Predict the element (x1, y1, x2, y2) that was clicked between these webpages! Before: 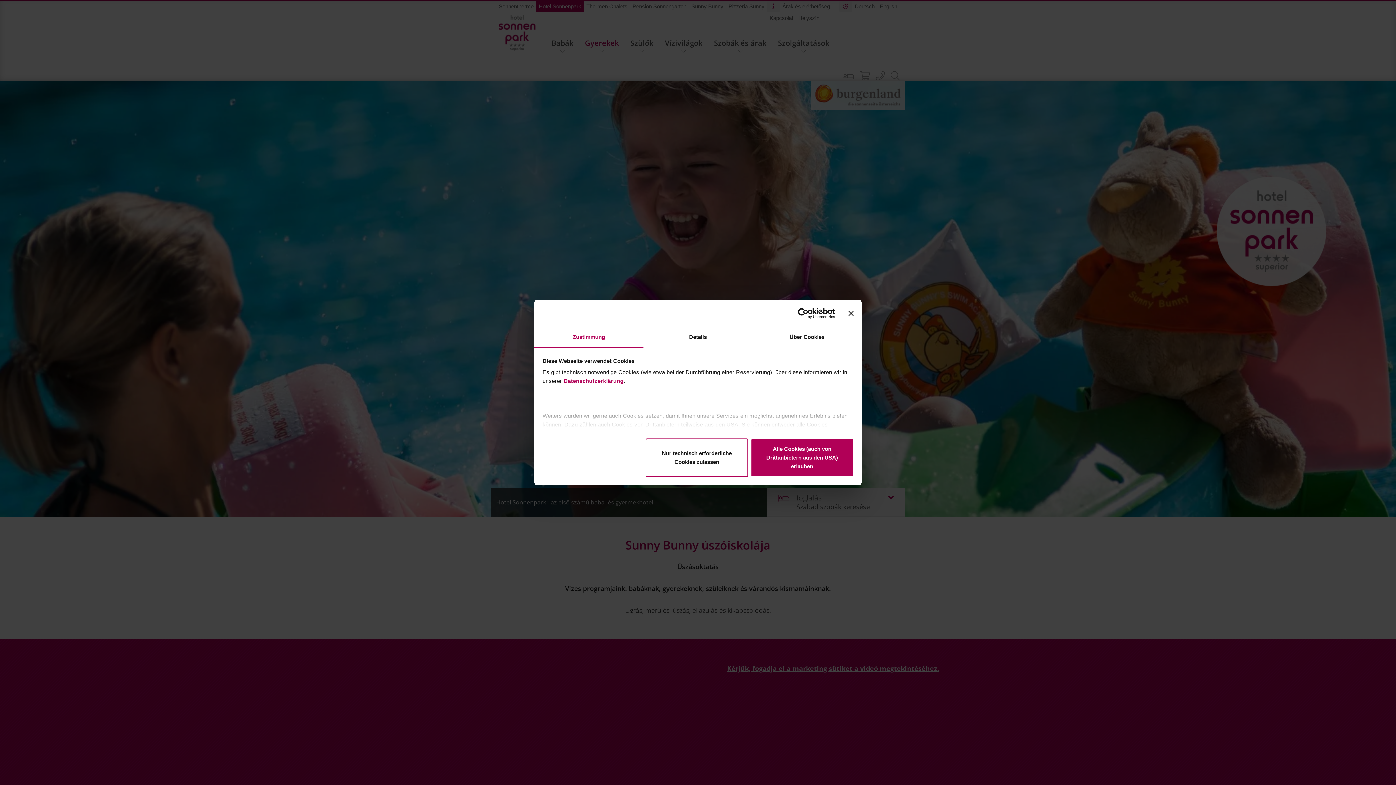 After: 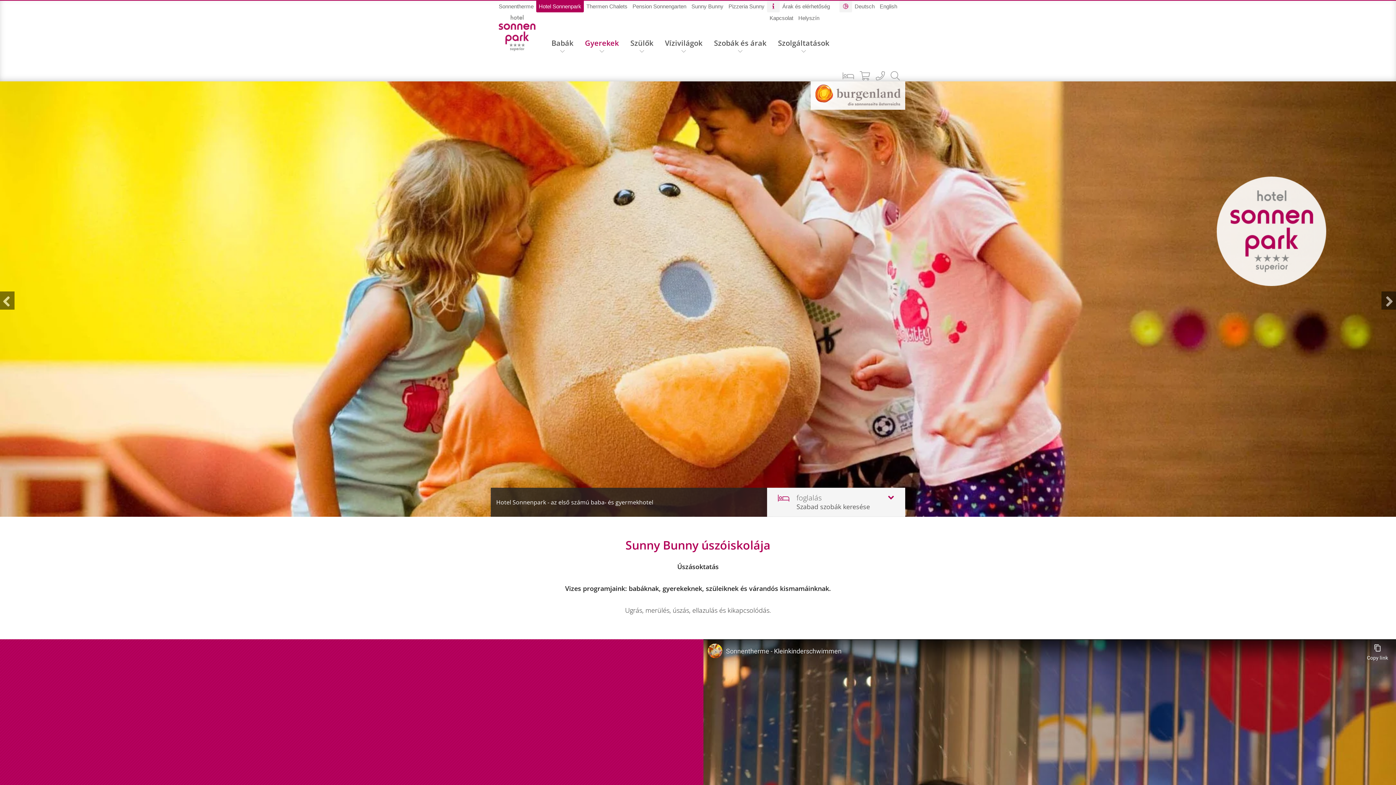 Action: bbox: (751, 438, 853, 477) label: Alle Cookies (auch von Drittanbietern aus den USA) erlauben